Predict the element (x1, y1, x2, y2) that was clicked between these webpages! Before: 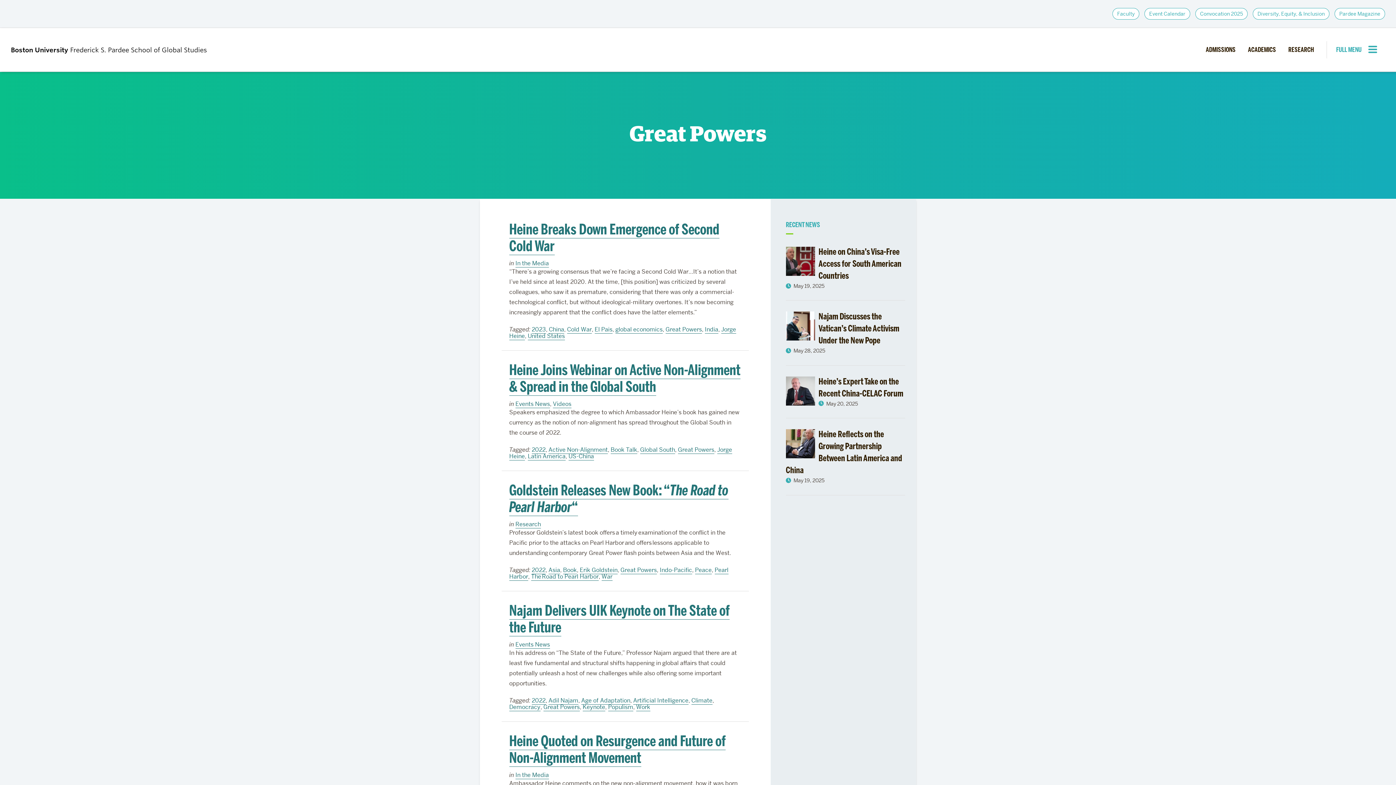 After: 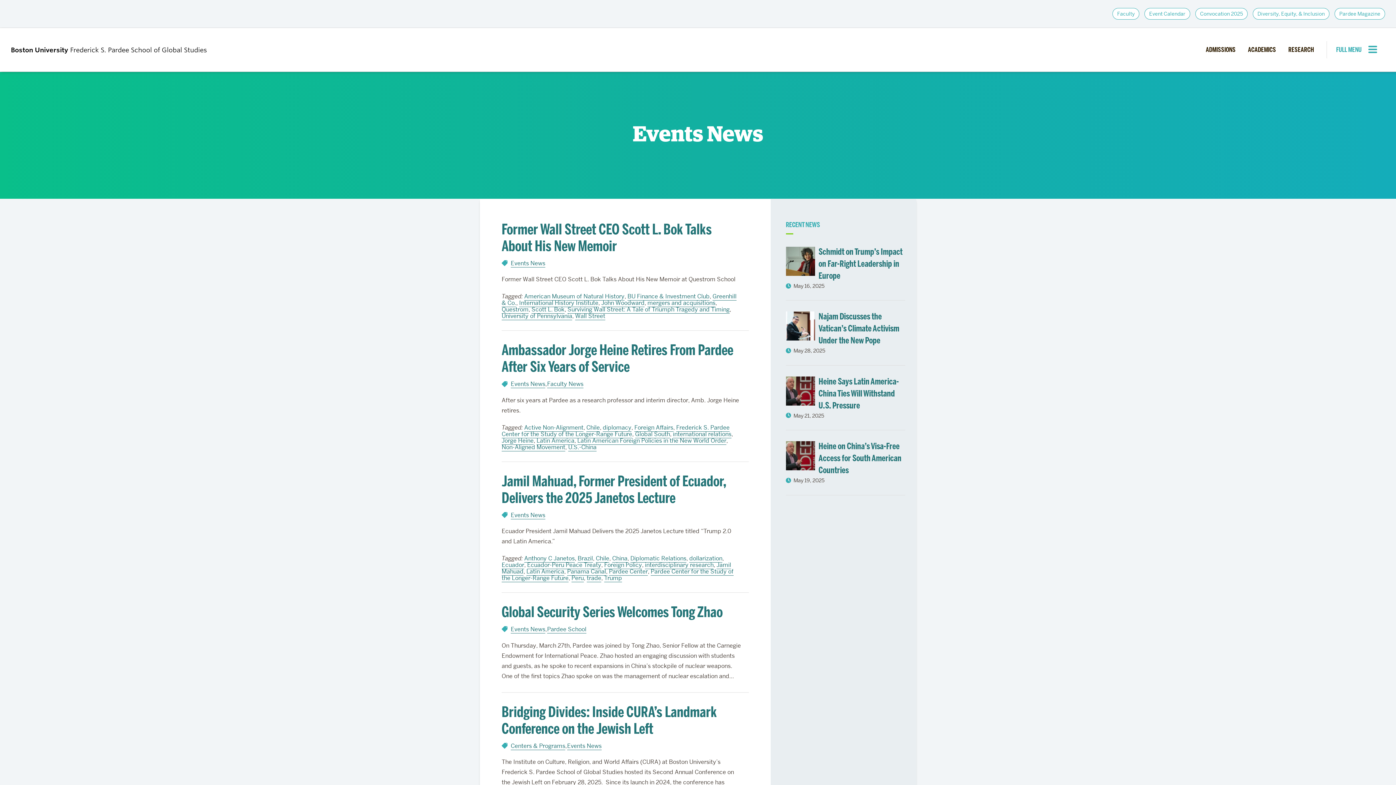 Action: bbox: (515, 400, 550, 408) label: Events News